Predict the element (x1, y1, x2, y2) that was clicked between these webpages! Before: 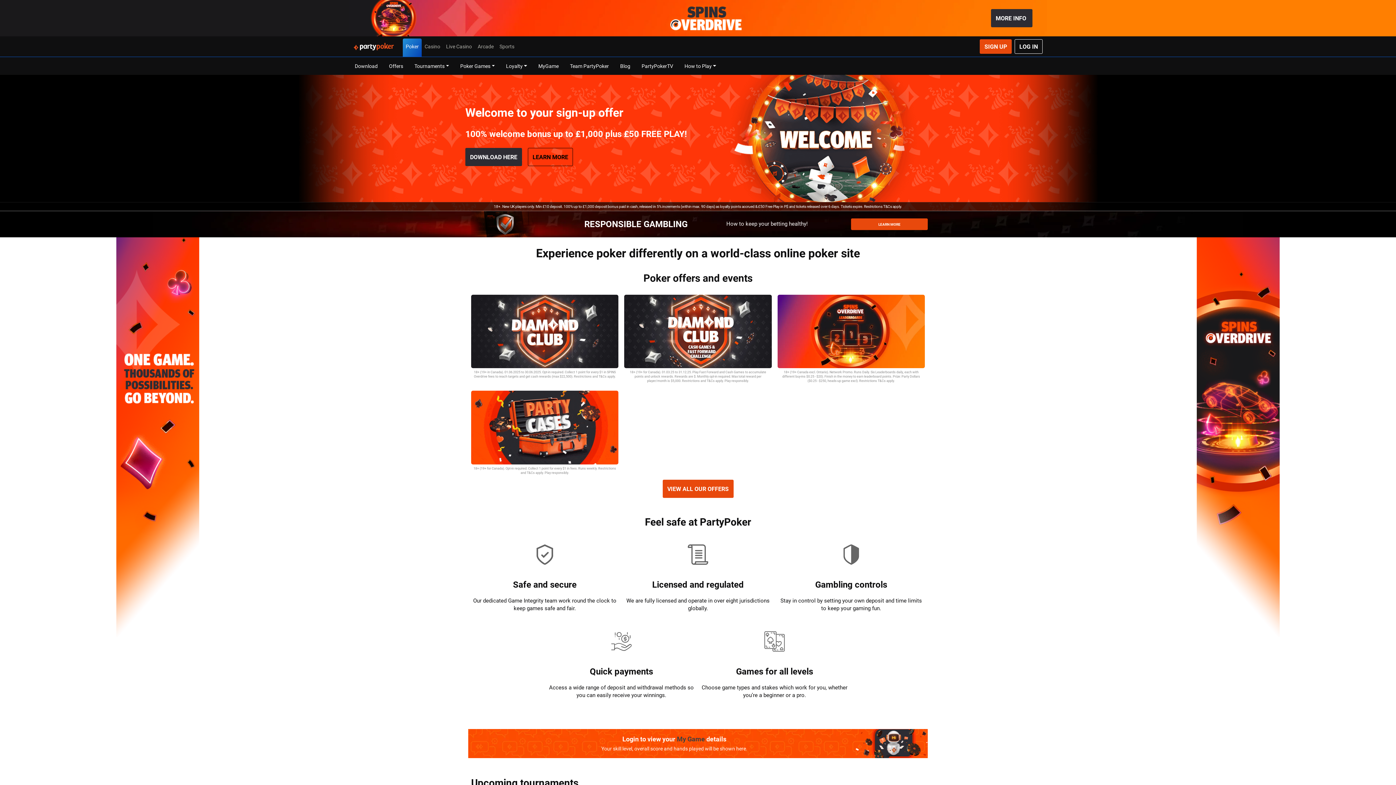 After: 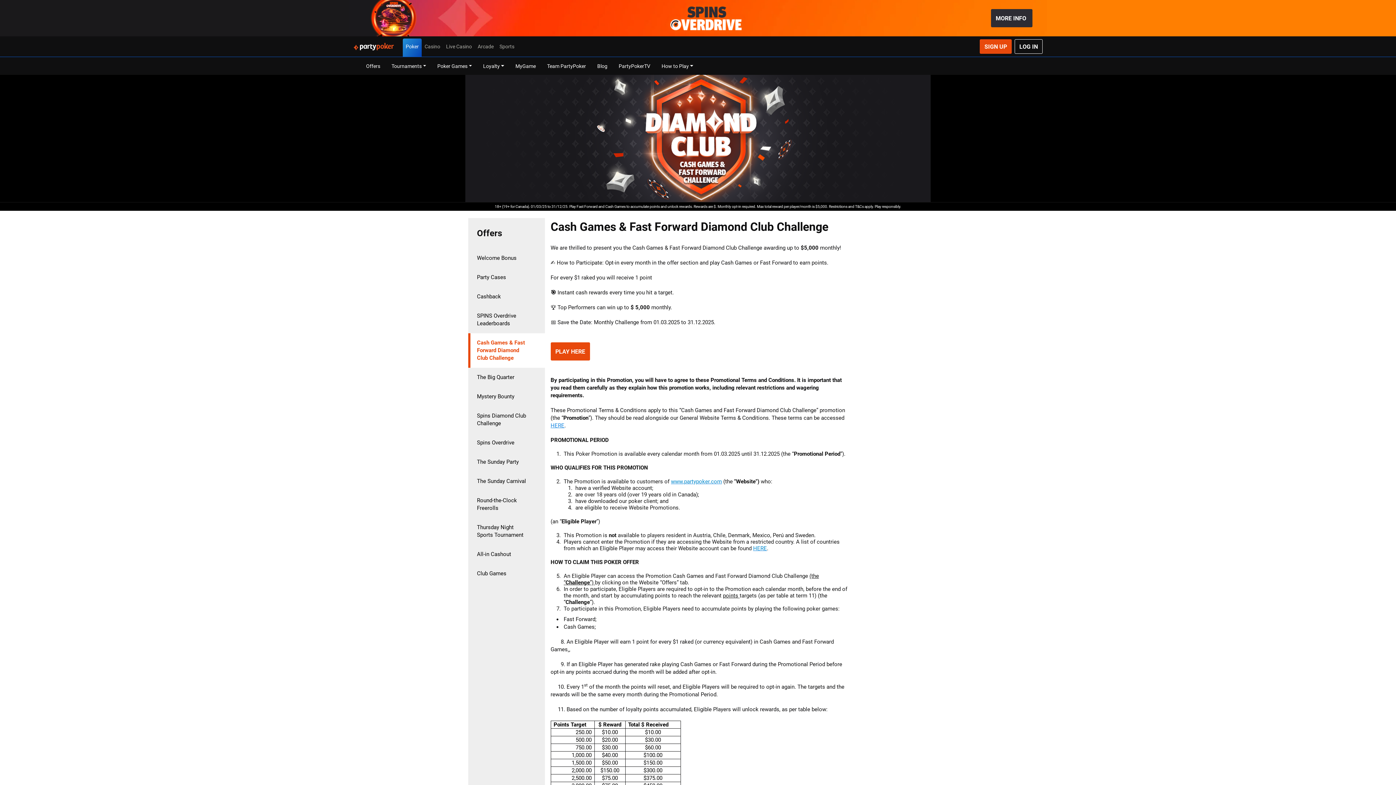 Action: bbox: (624, 294, 771, 385) label: Partypoker’s Cash Games & Fast Forward Diamond Club Challenge is a reward program tailored for Cash players, awarding up to $5,000 monthly.

18+ (19+ for Canada). 01.03.25 to 31.12.25. Play Fast Forward and Cash Games to accumulate points and unlock rewards. Rewards are $. Monthly opt-in required. Max total reward per player/month is $5,000. Restrictions and T&Cs apply. Play responsibly.